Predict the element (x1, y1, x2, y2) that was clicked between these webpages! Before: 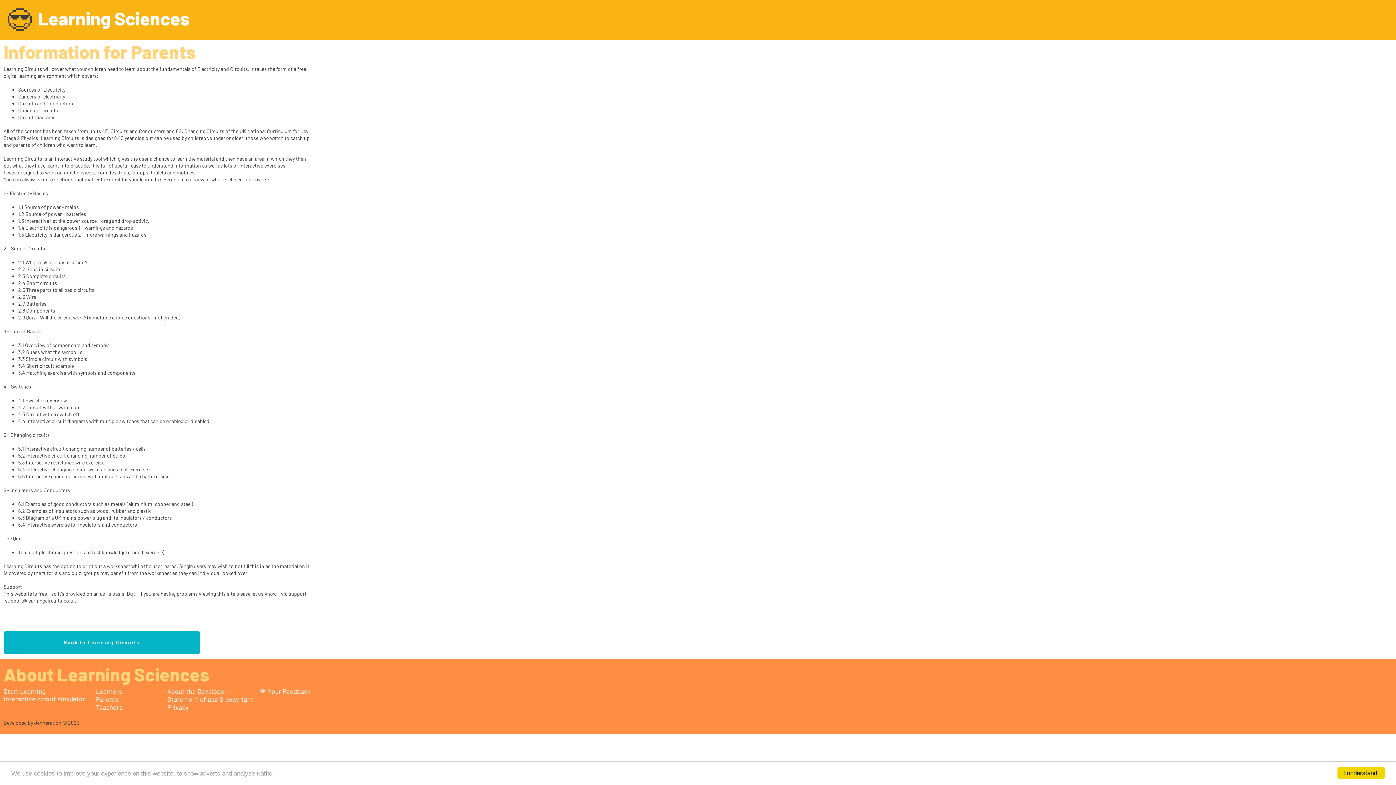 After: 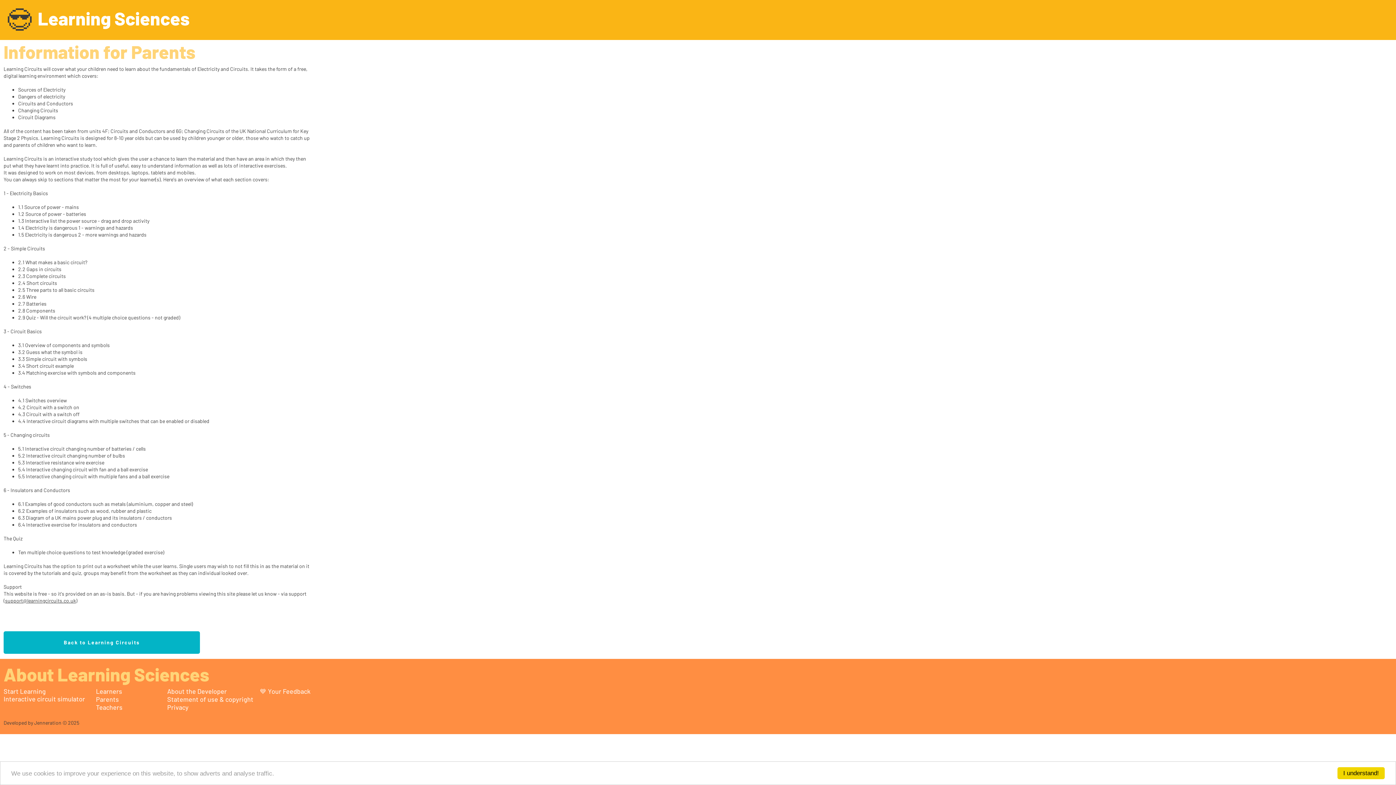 Action: bbox: (5, 597, 76, 604) label: support@learningcircuits.co.uk